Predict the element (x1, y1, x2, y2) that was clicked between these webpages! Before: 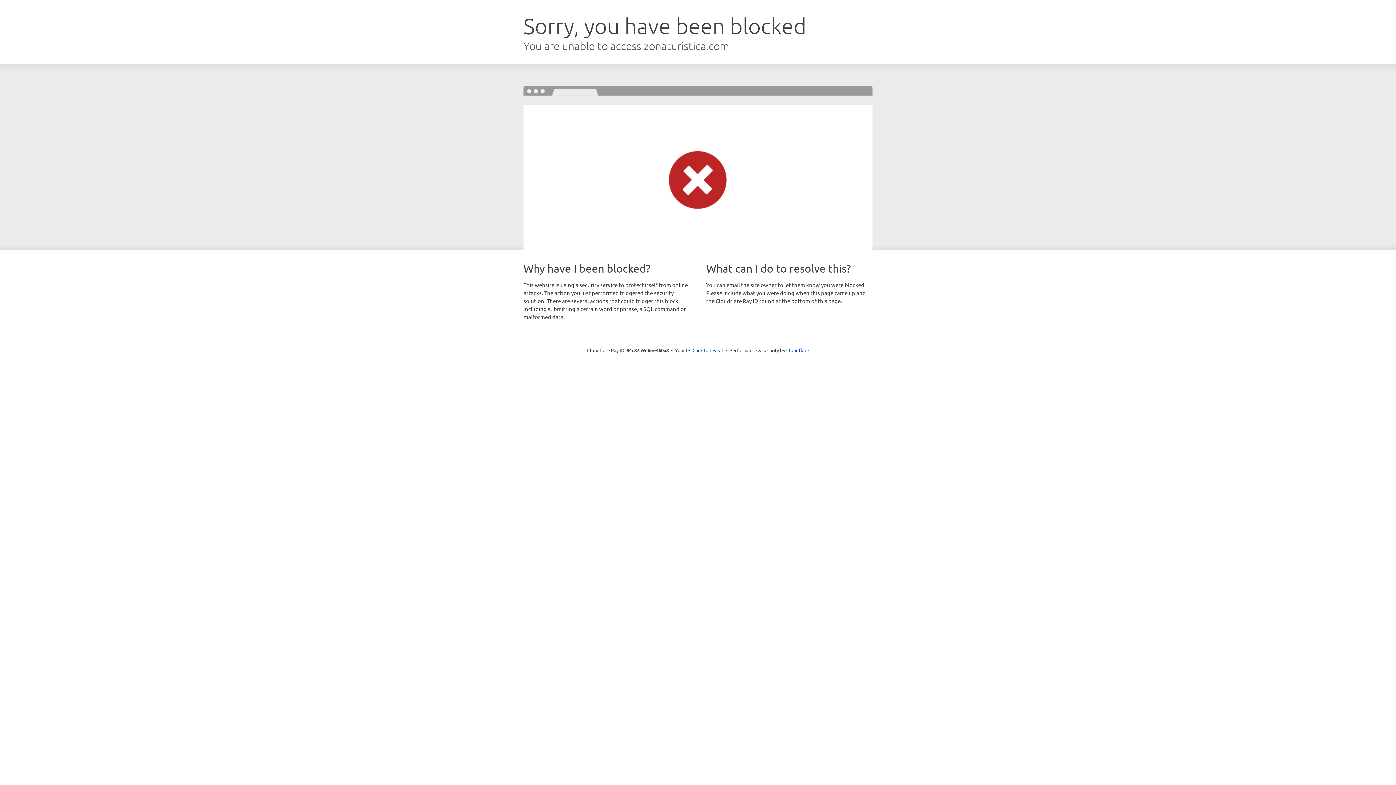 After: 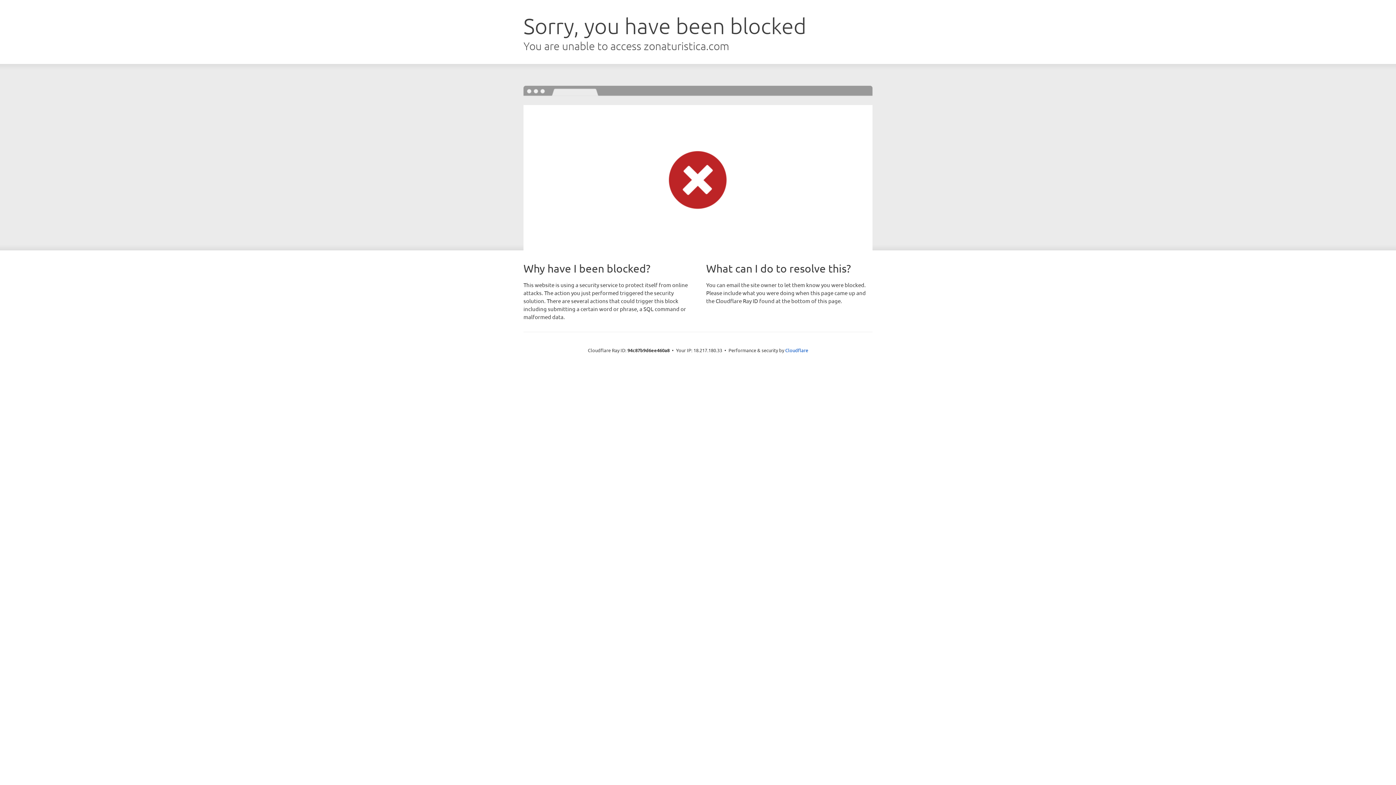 Action: label: Click to reveal bbox: (692, 346, 723, 353)